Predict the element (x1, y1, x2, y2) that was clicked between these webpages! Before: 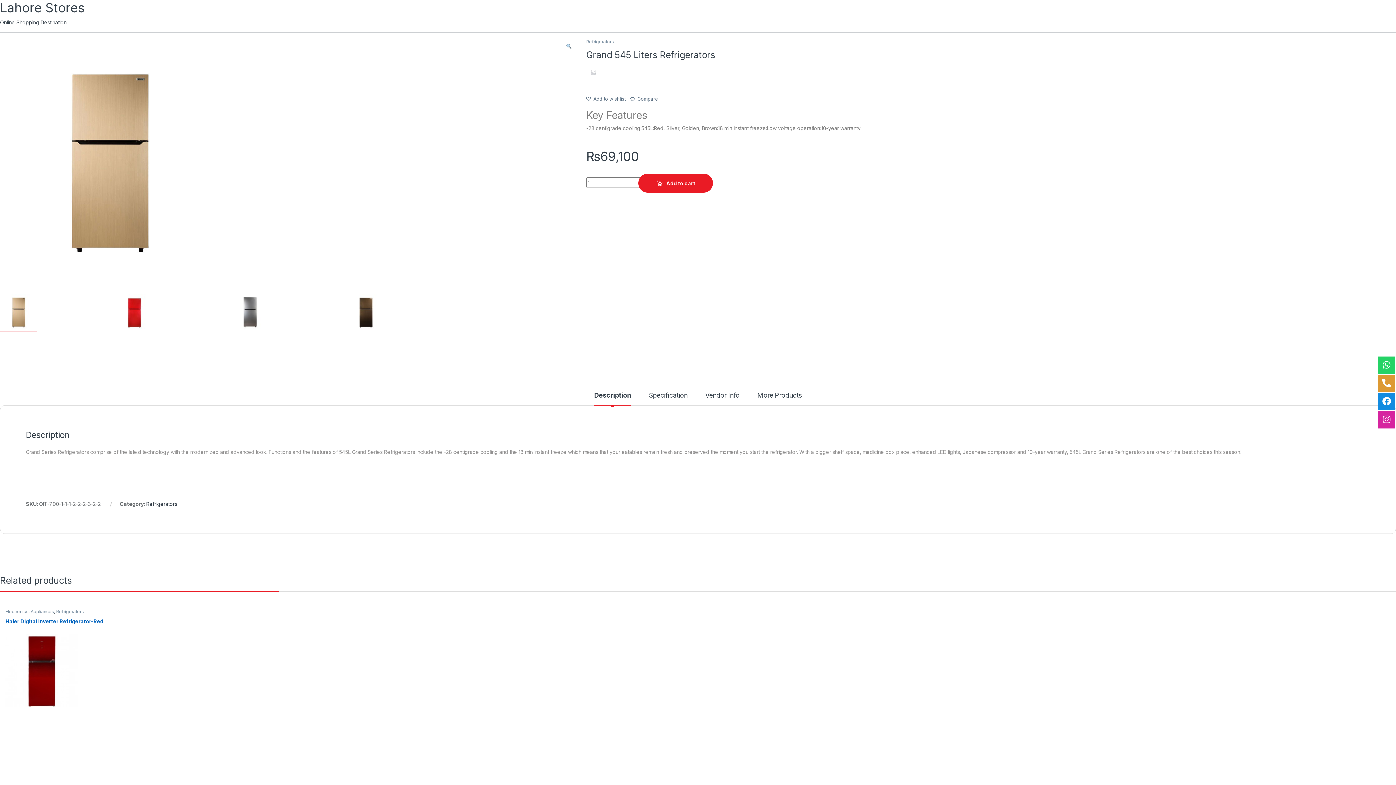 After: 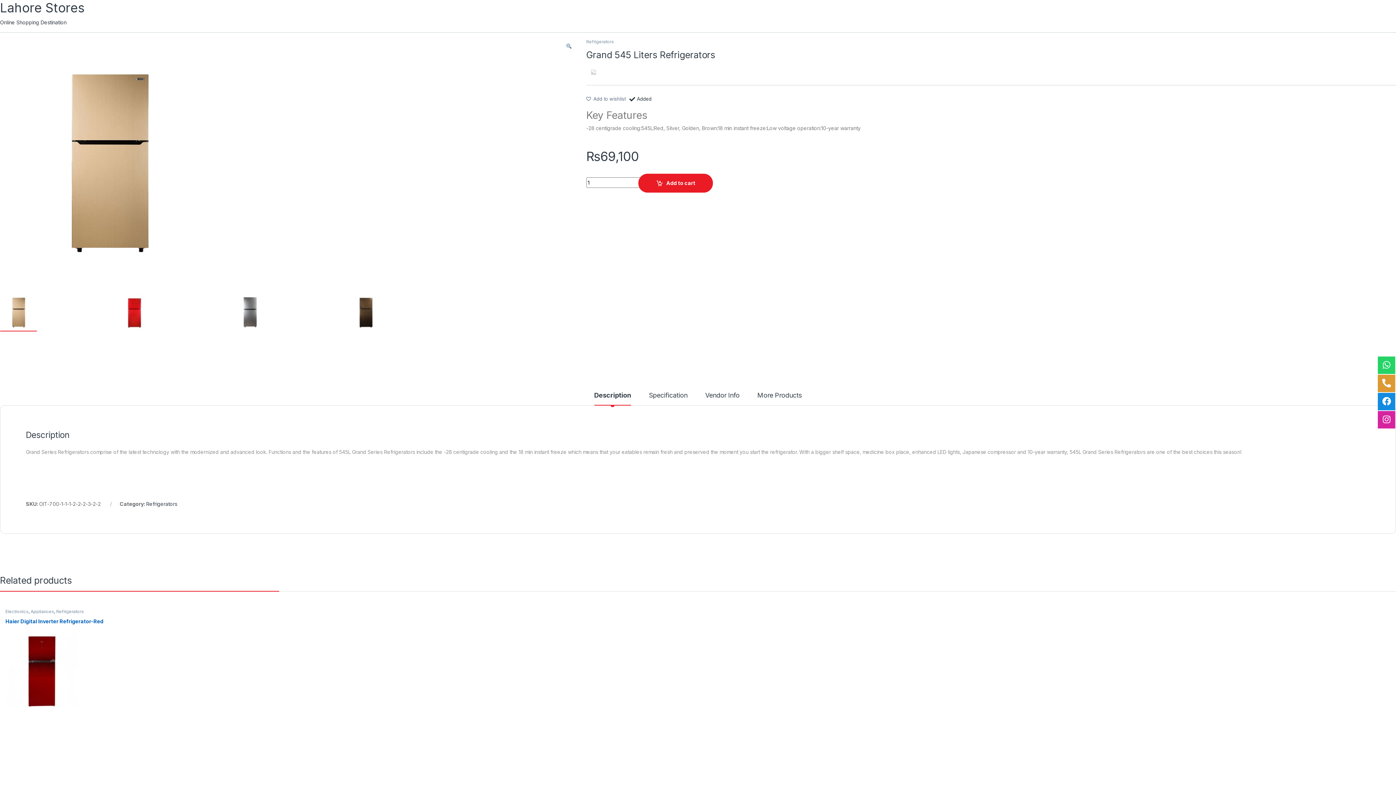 Action: label: Compare bbox: (629, 91, 658, 102)